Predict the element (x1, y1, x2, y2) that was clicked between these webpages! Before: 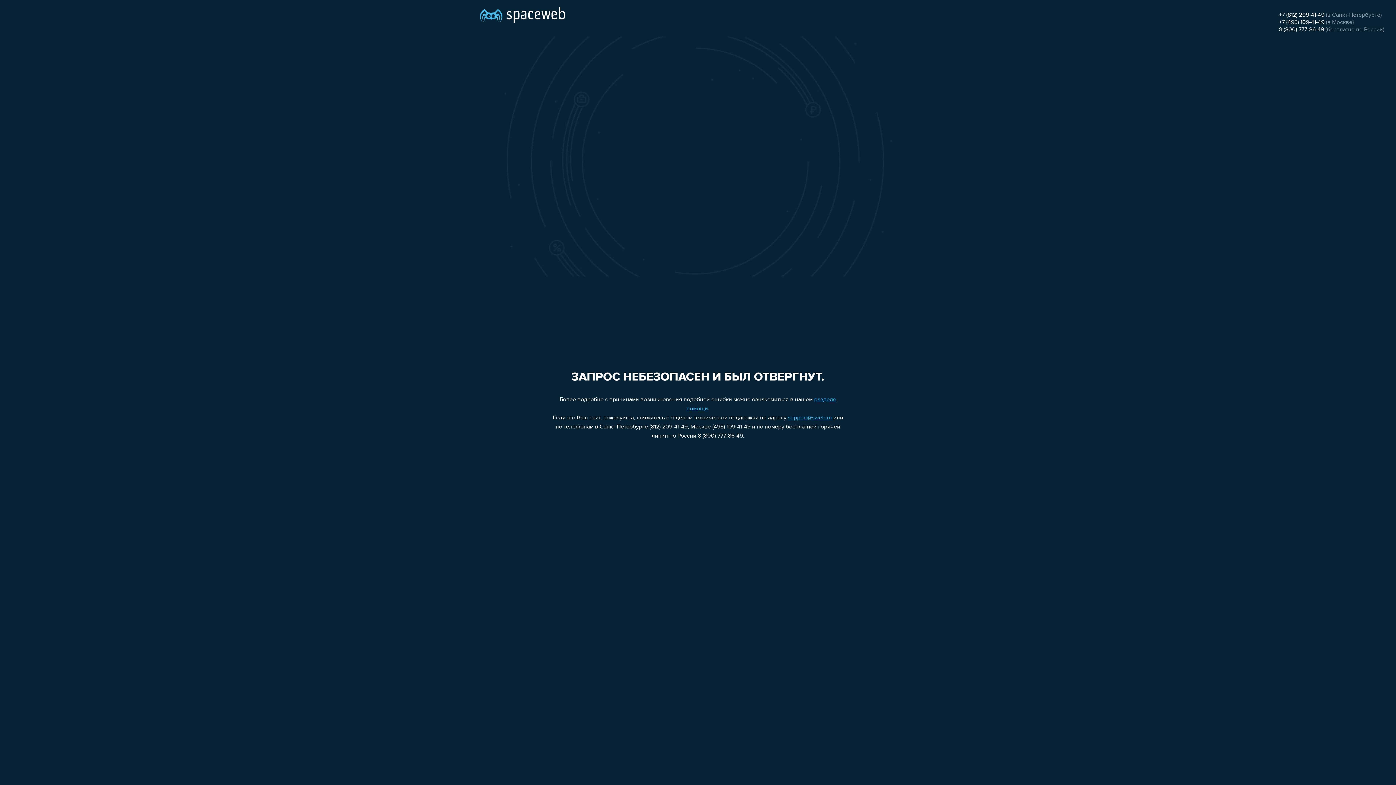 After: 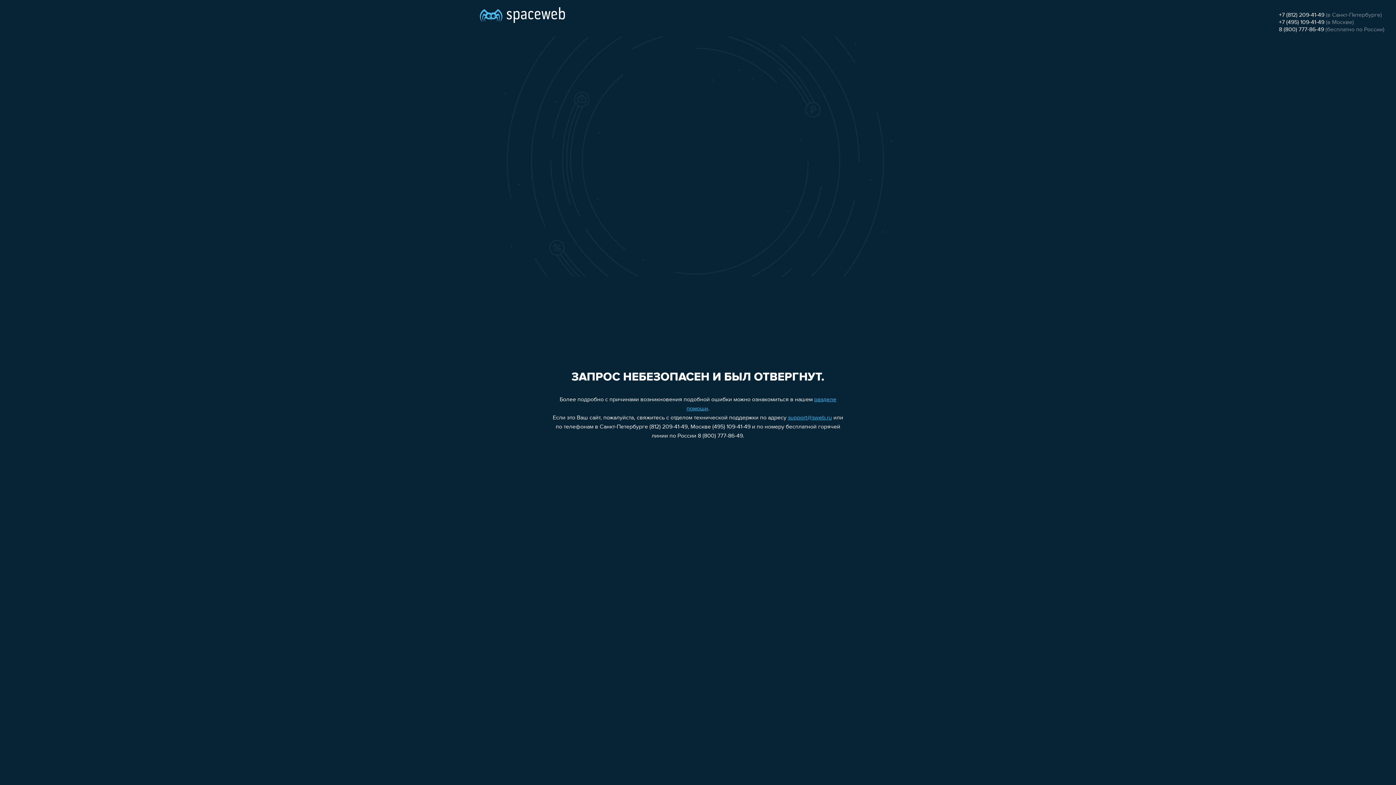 Action: bbox: (1279, 12, 1324, 18) label: +7 (812) 209-41-49